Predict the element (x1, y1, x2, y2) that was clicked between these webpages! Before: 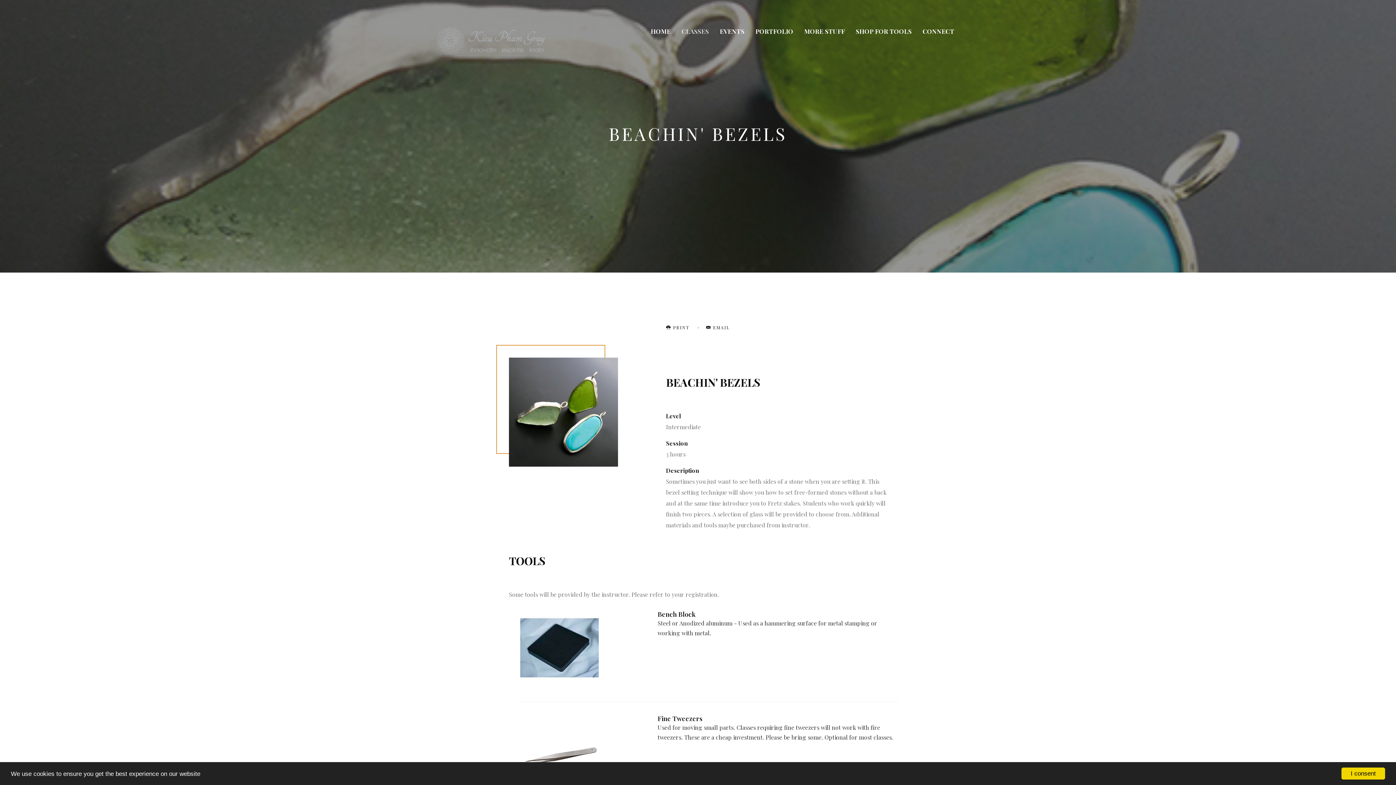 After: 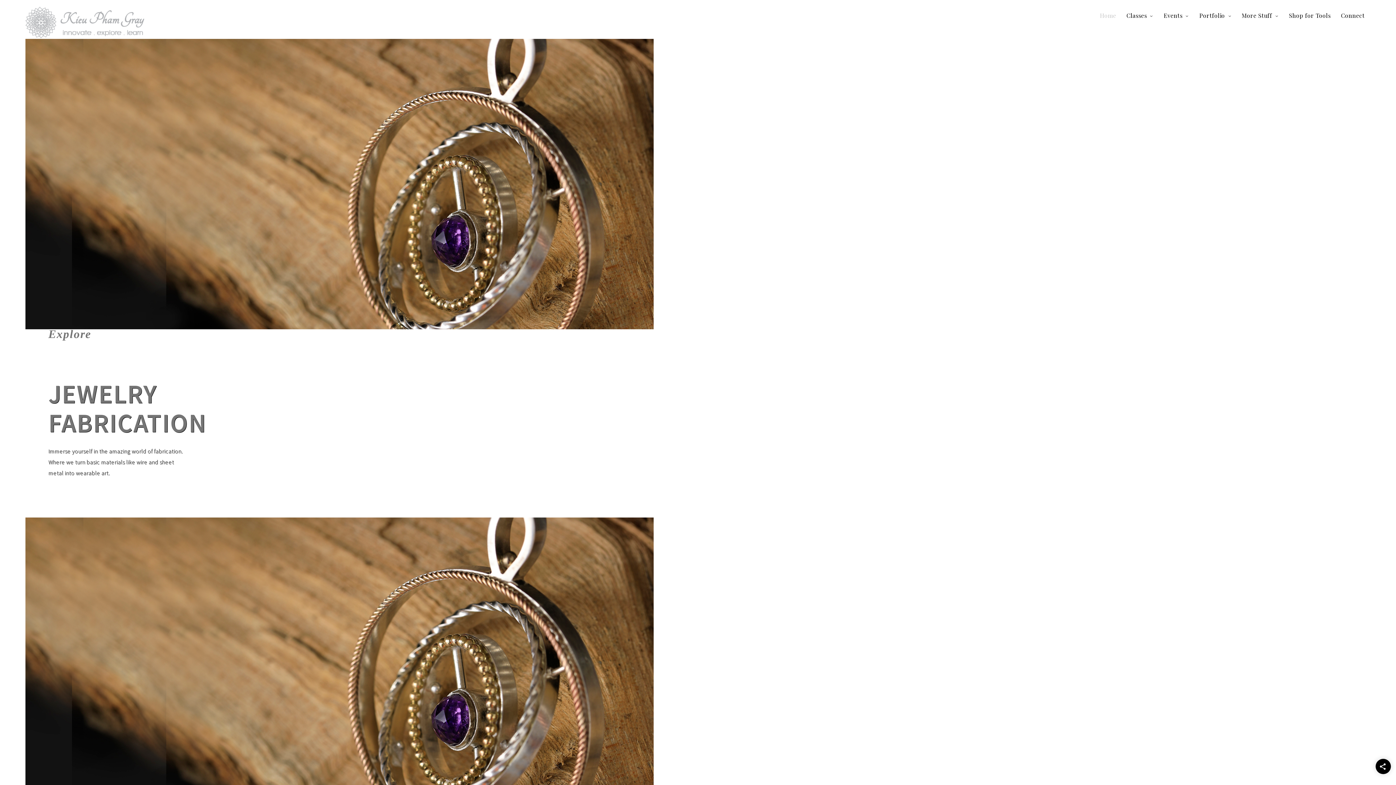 Action: bbox: (436, 26, 545, 55)